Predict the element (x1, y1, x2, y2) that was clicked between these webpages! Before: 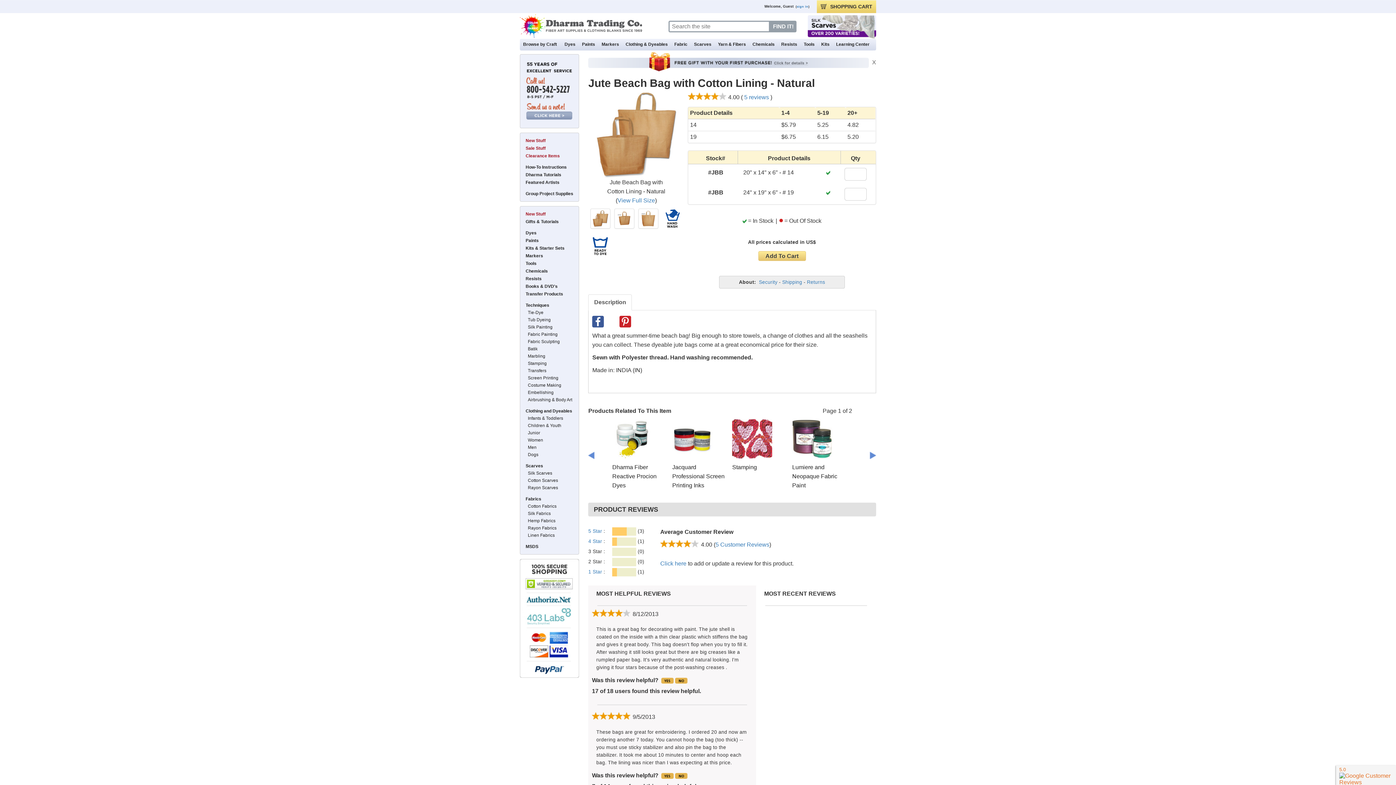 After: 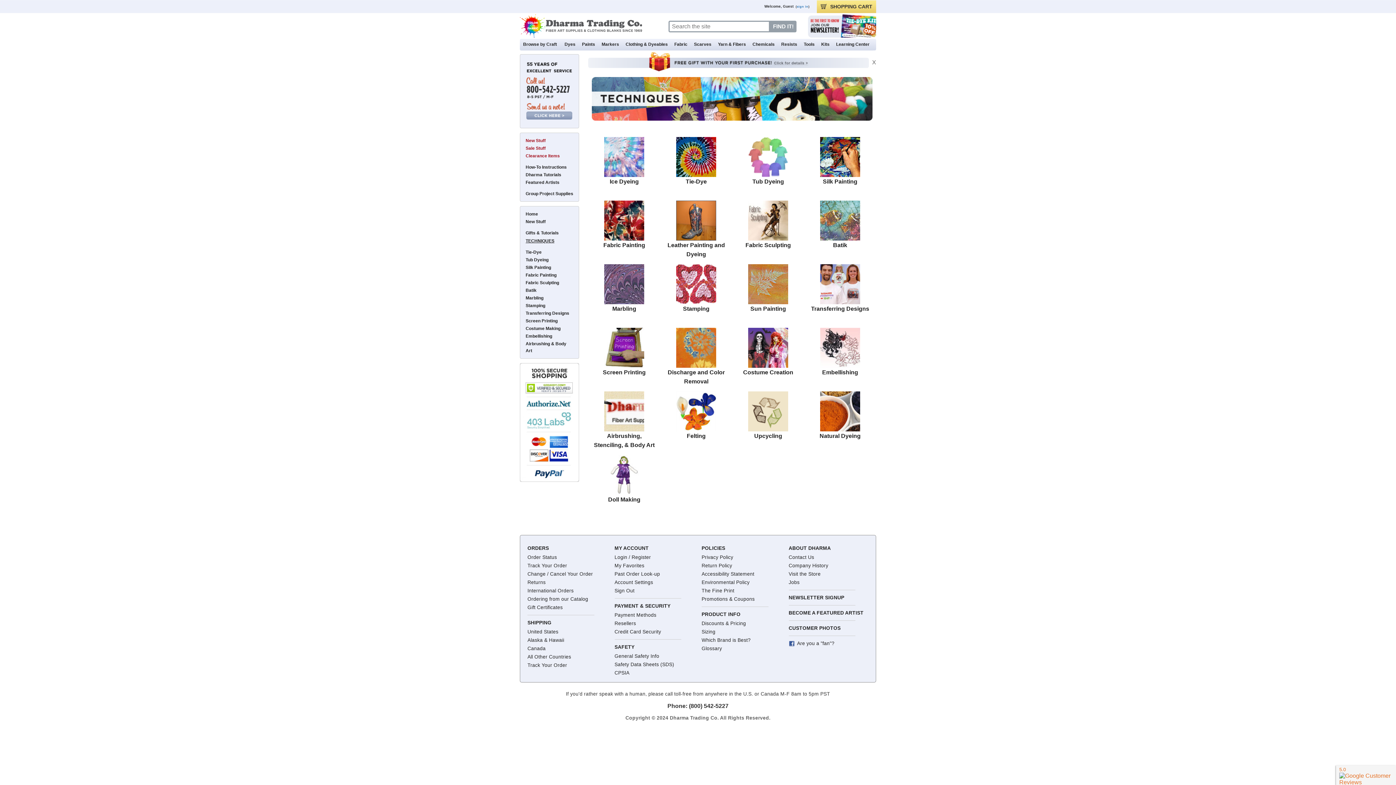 Action: bbox: (523, 41, 557, 46) label: Browse by Craft